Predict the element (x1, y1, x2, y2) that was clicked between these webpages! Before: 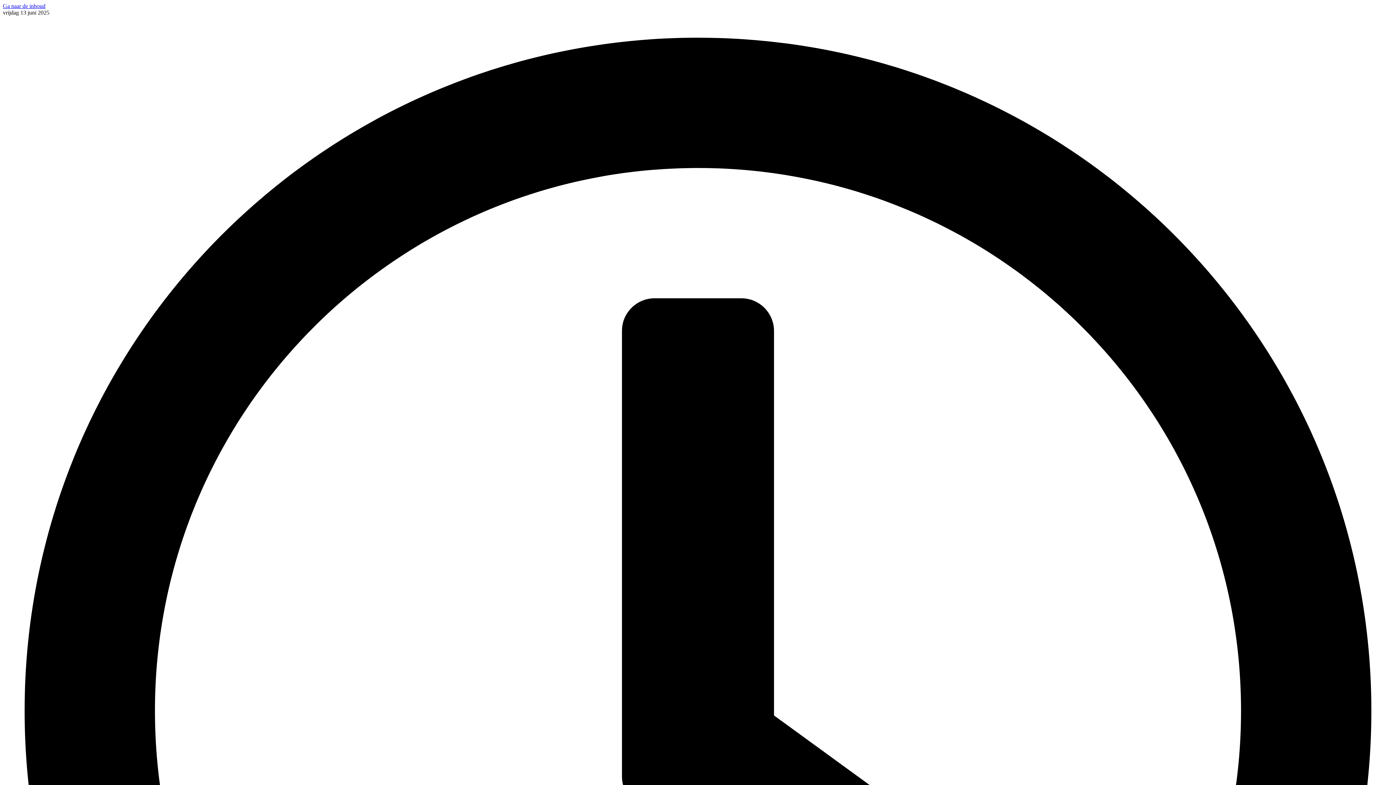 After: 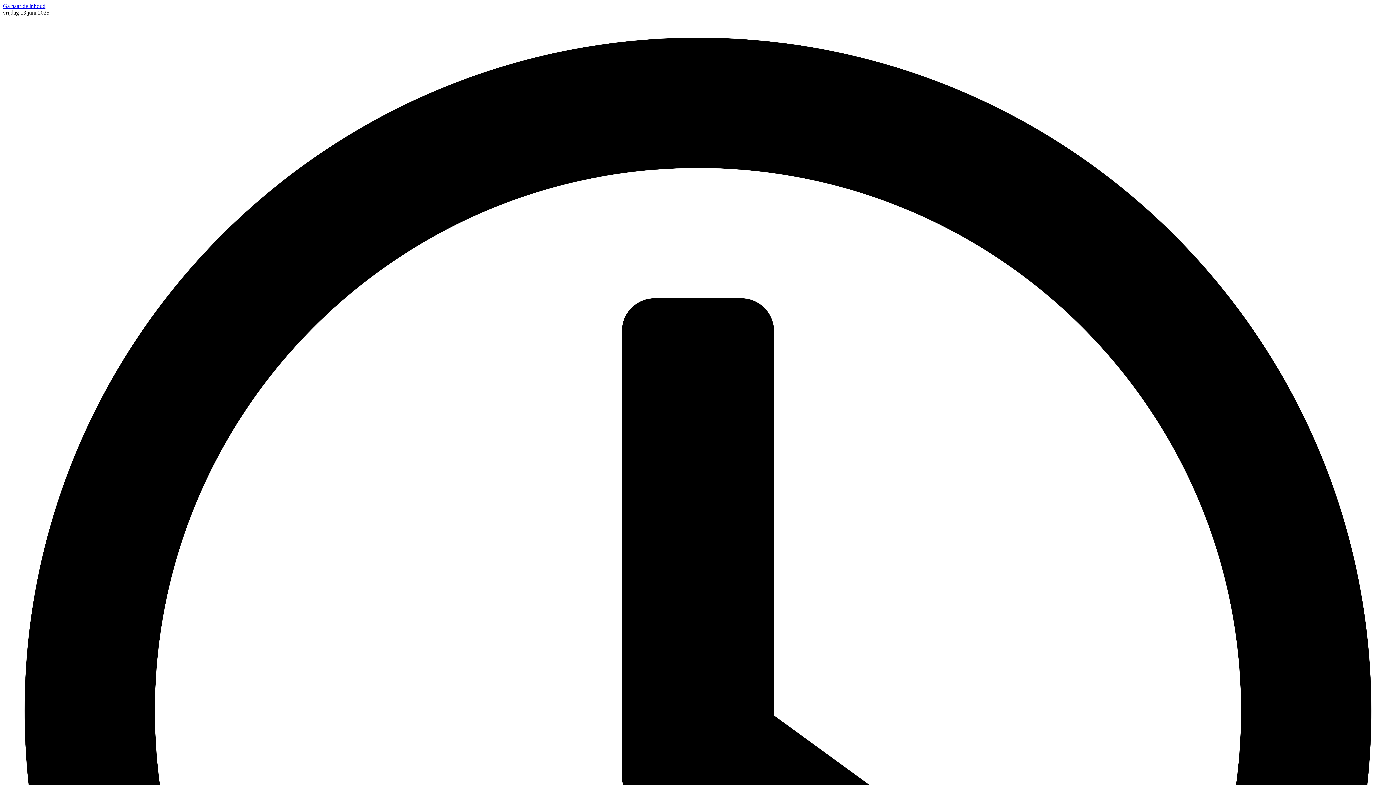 Action: label: Ga naar de inhoud bbox: (2, 2, 45, 9)